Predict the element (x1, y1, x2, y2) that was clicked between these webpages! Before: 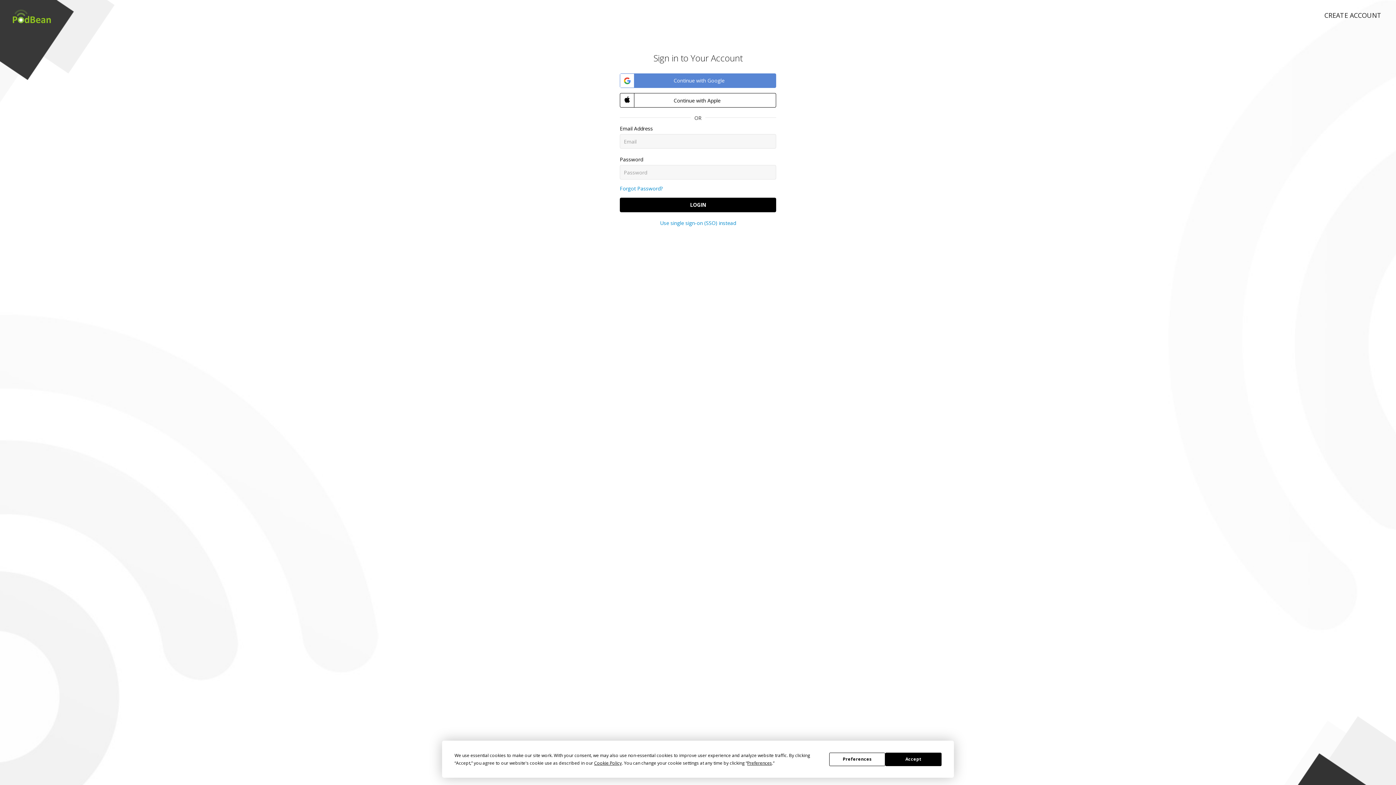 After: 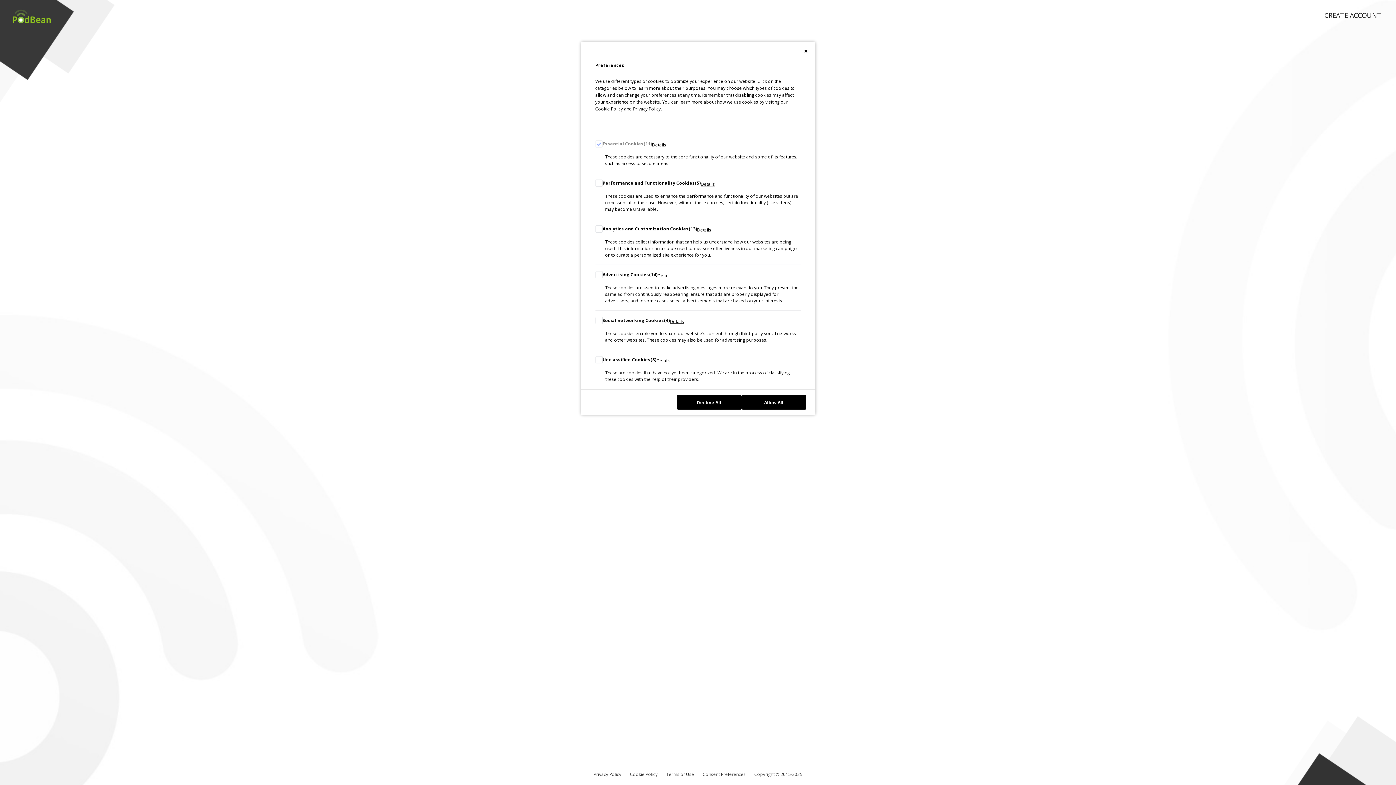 Action: label: Preferences bbox: (747, 760, 772, 766)